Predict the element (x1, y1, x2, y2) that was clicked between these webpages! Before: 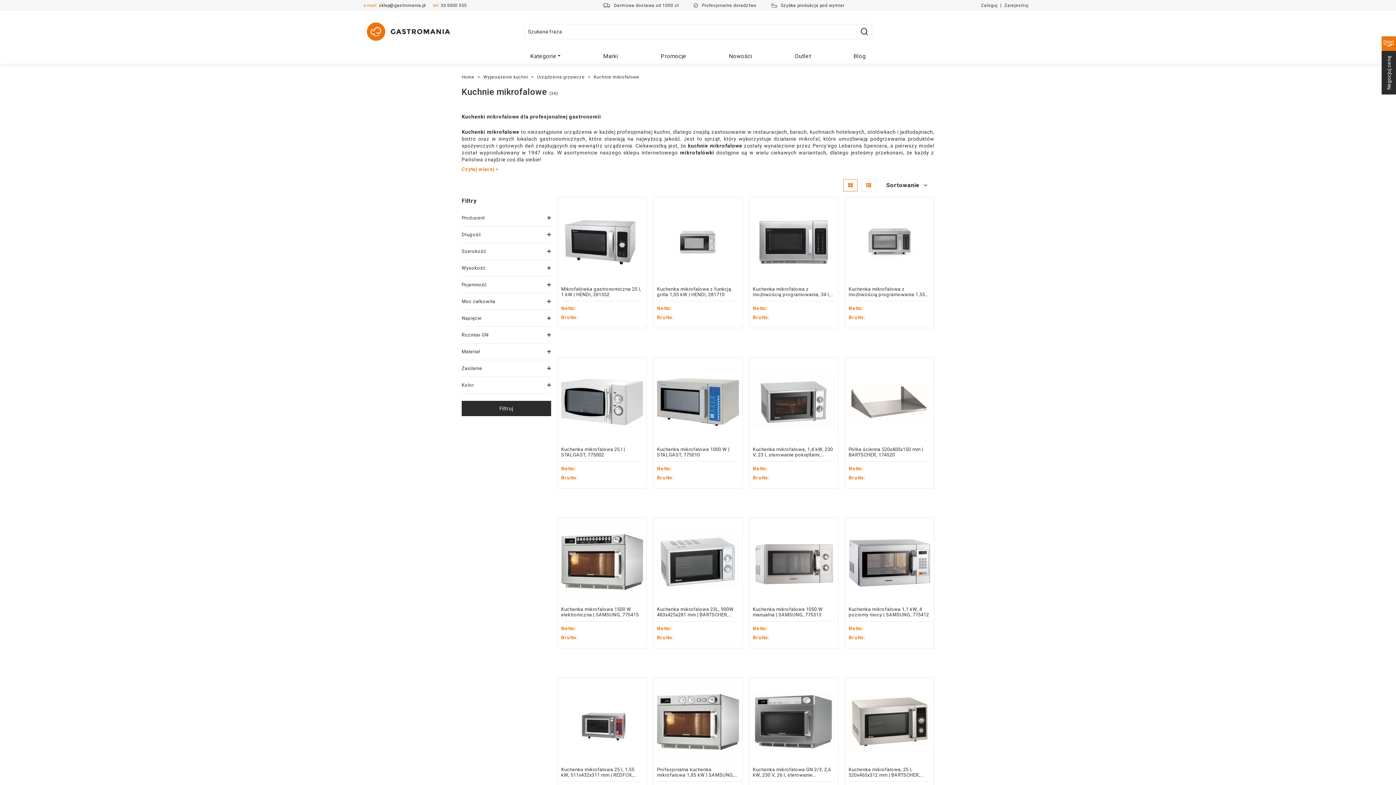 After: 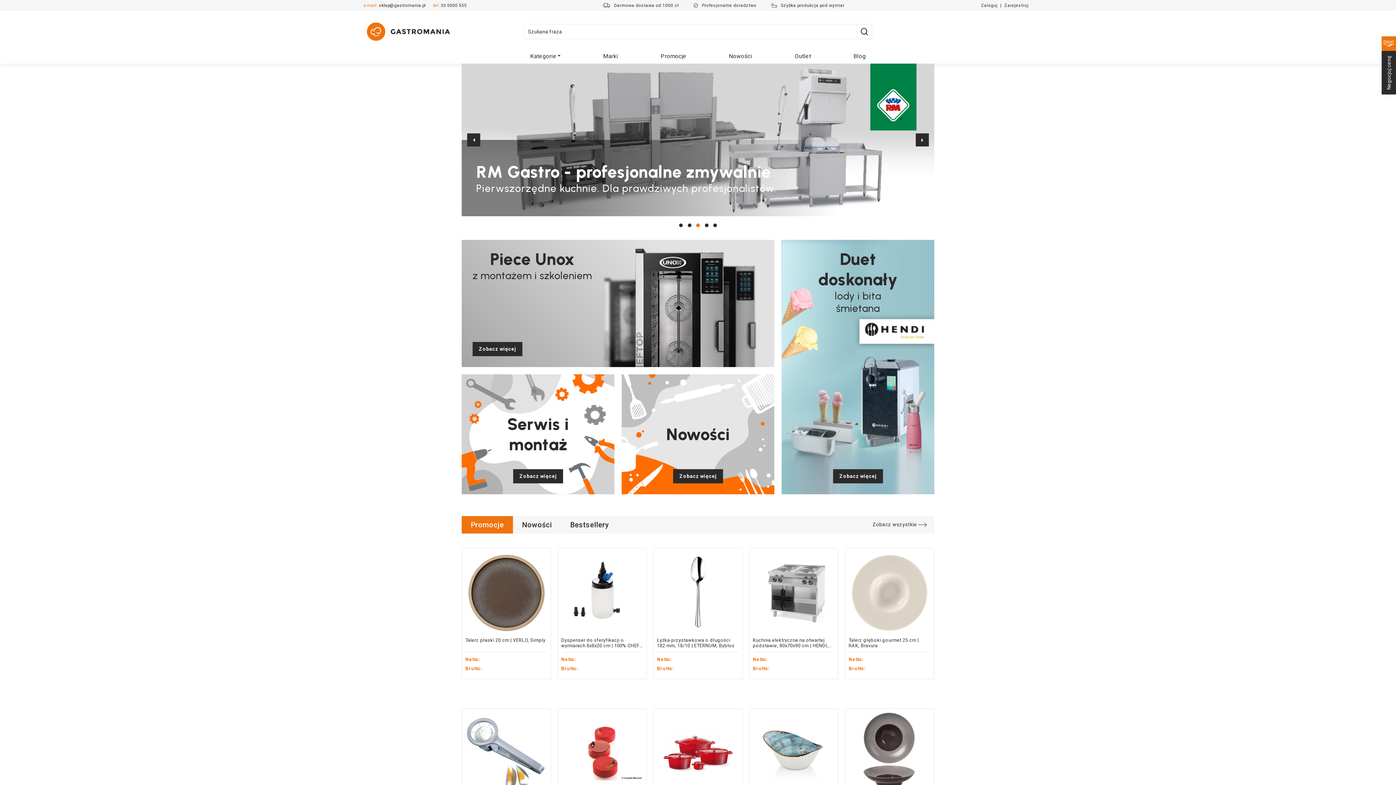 Action: bbox: (366, 21, 457, 41)